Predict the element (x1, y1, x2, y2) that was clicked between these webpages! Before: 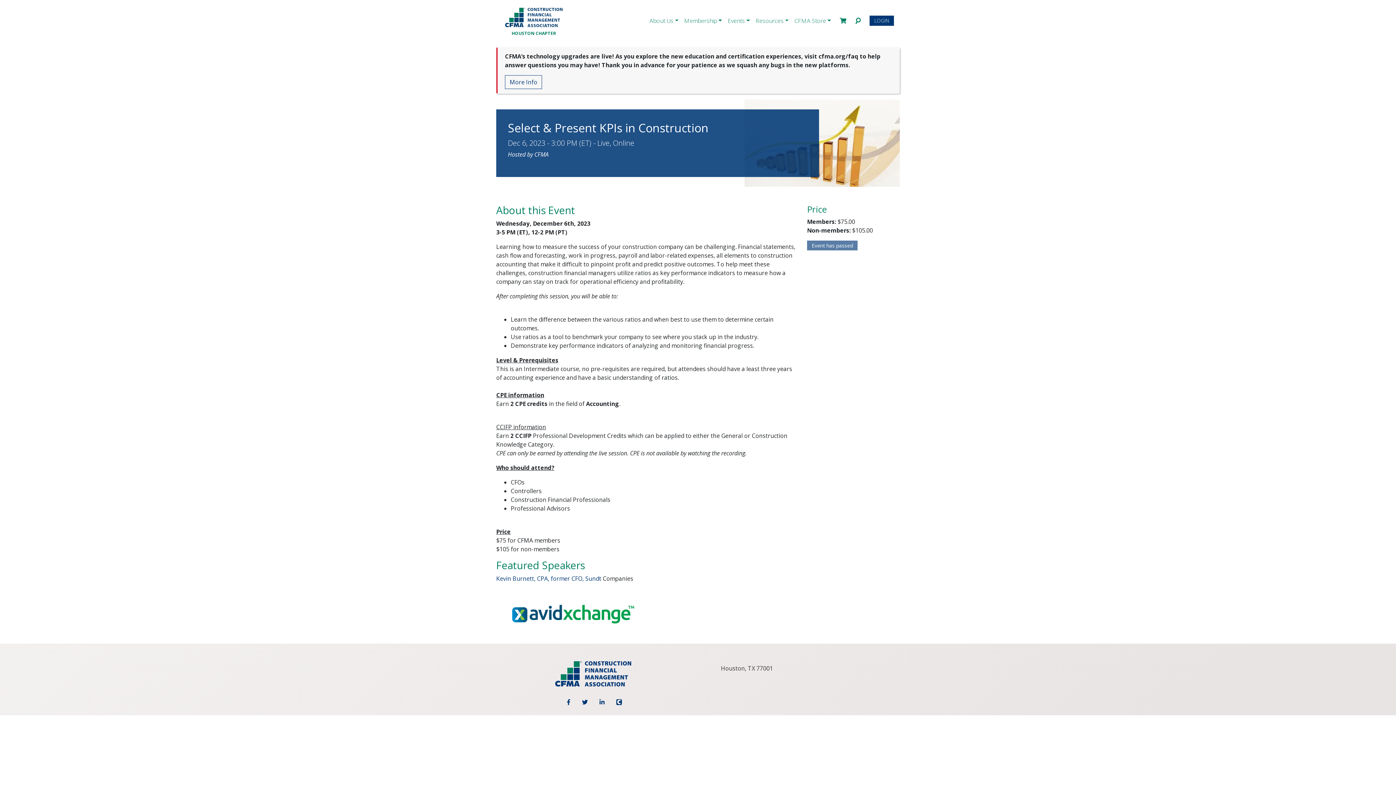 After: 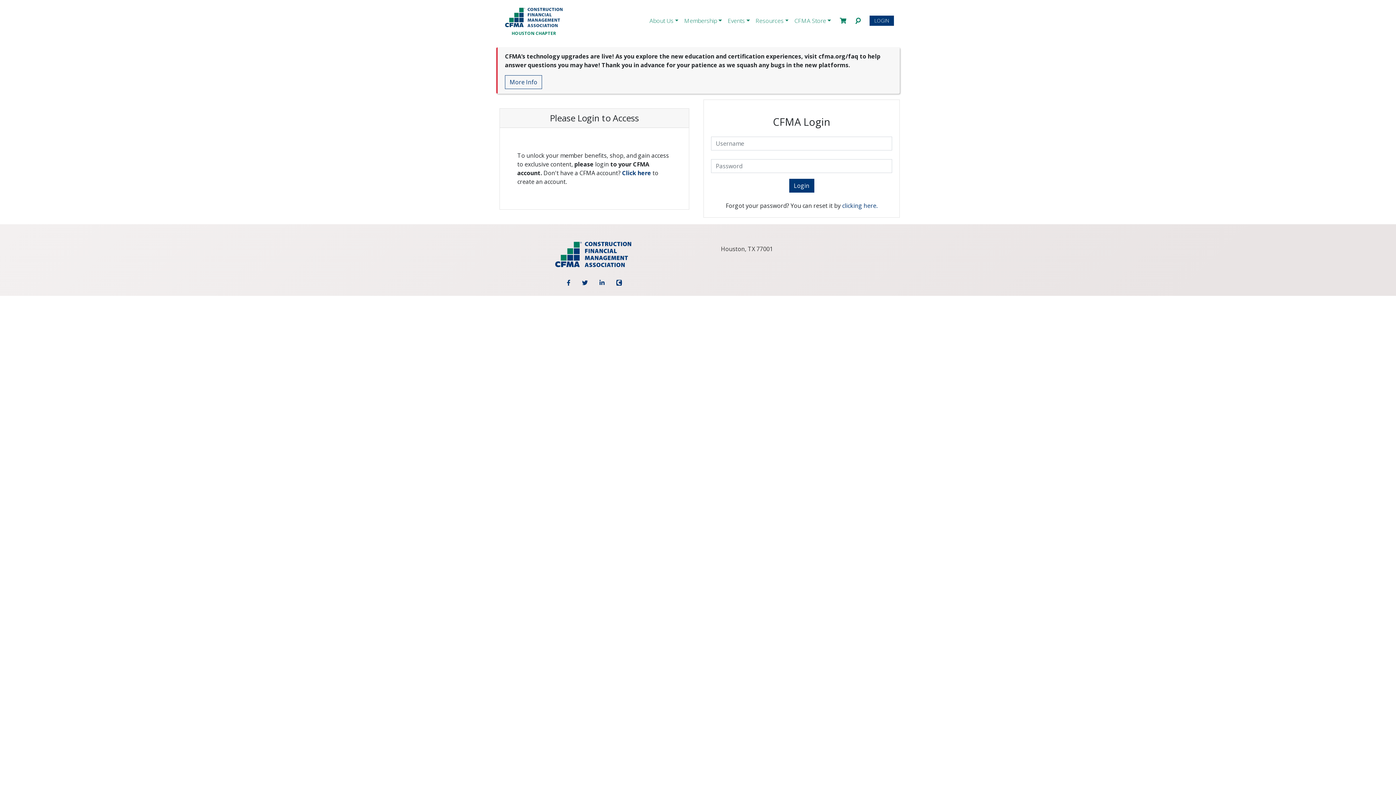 Action: label: LOGIN bbox: (869, 15, 894, 25)